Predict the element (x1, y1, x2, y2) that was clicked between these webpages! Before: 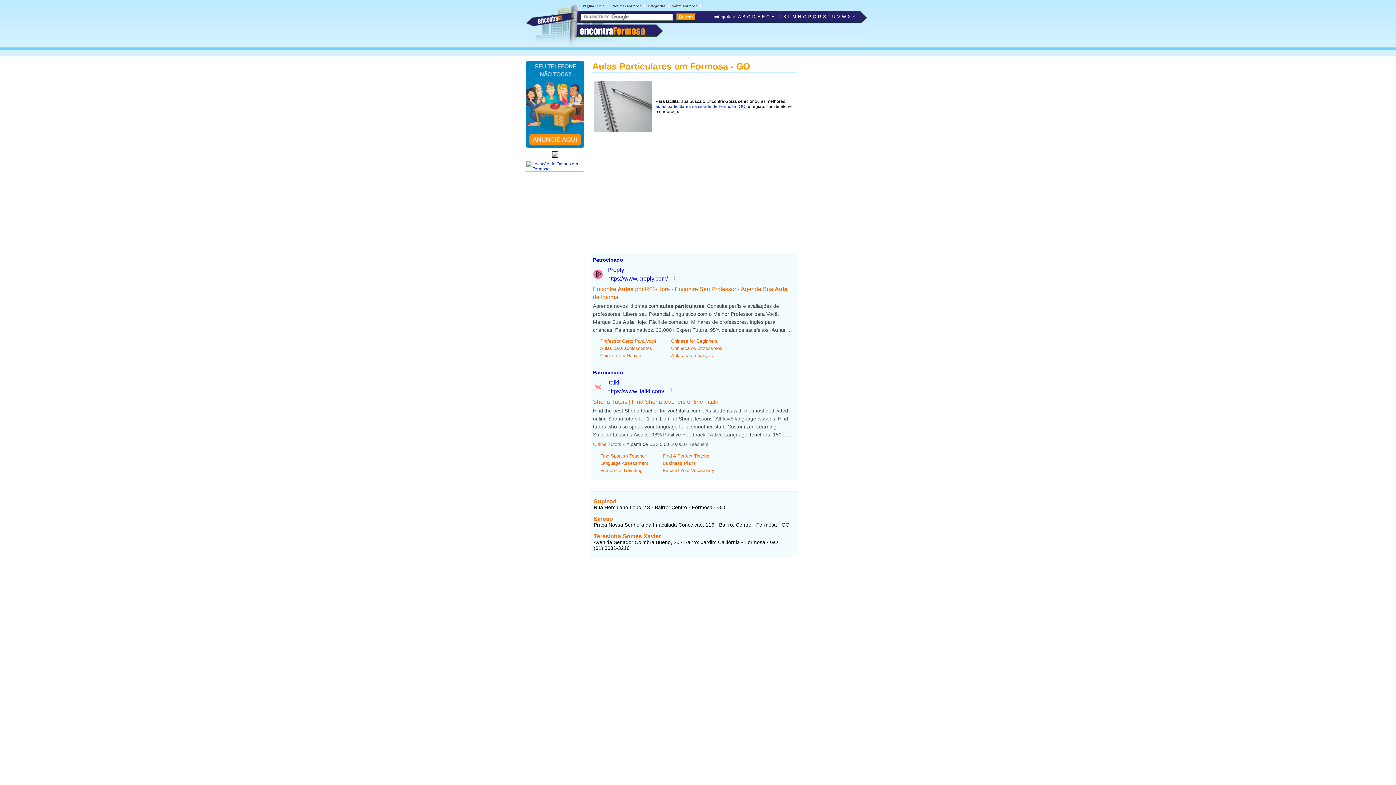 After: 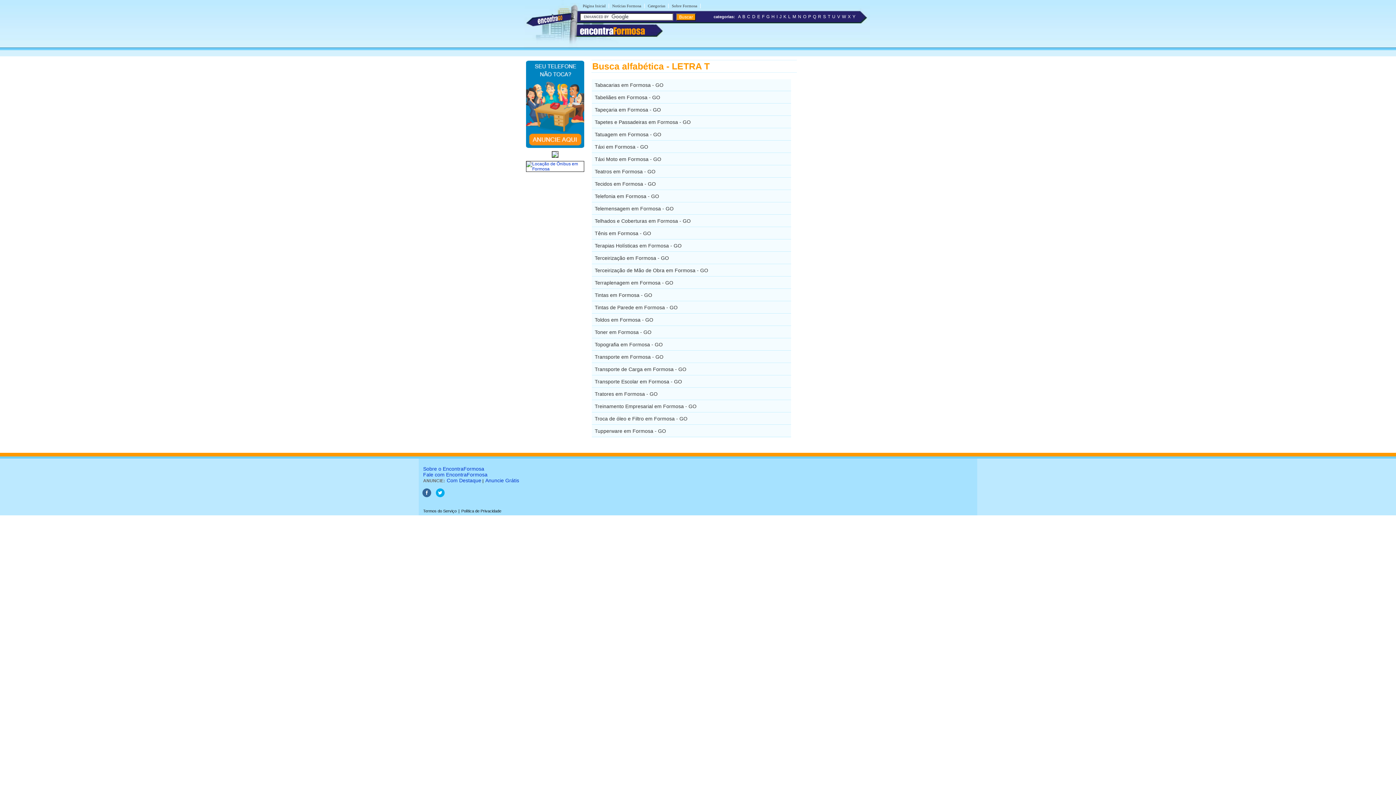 Action: bbox: (828, 14, 830, 19) label: T